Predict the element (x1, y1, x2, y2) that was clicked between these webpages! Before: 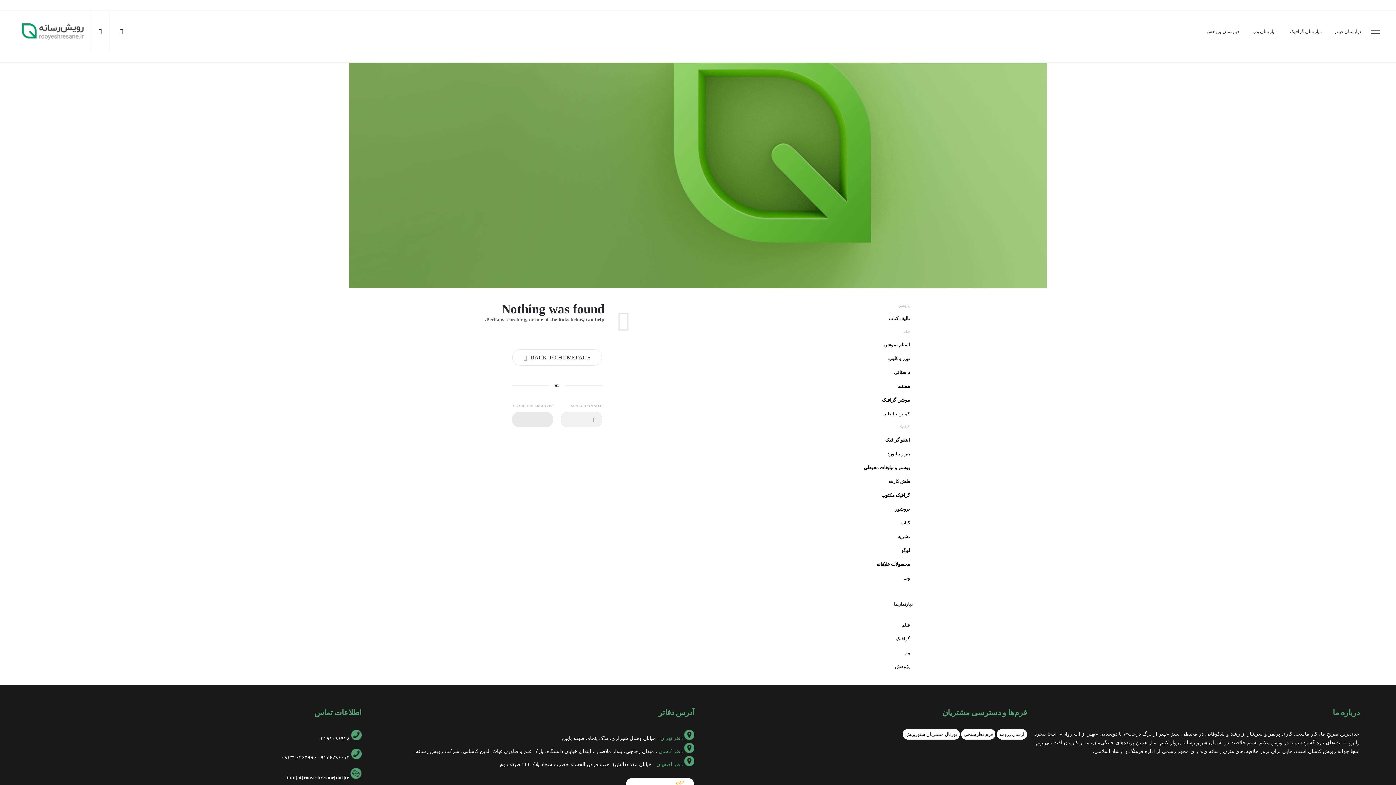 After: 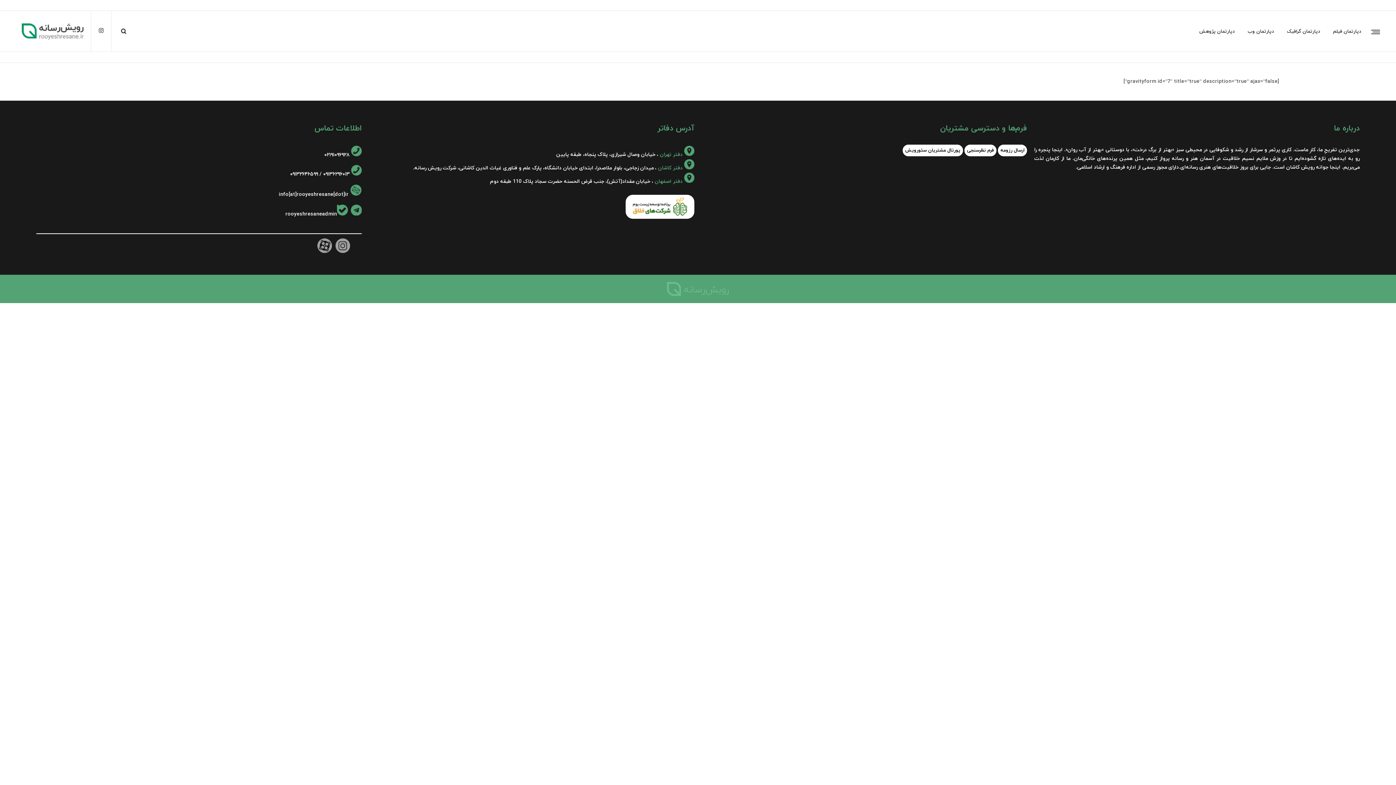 Action: label: فرم نظرسنجی bbox: (961, 729, 995, 740)